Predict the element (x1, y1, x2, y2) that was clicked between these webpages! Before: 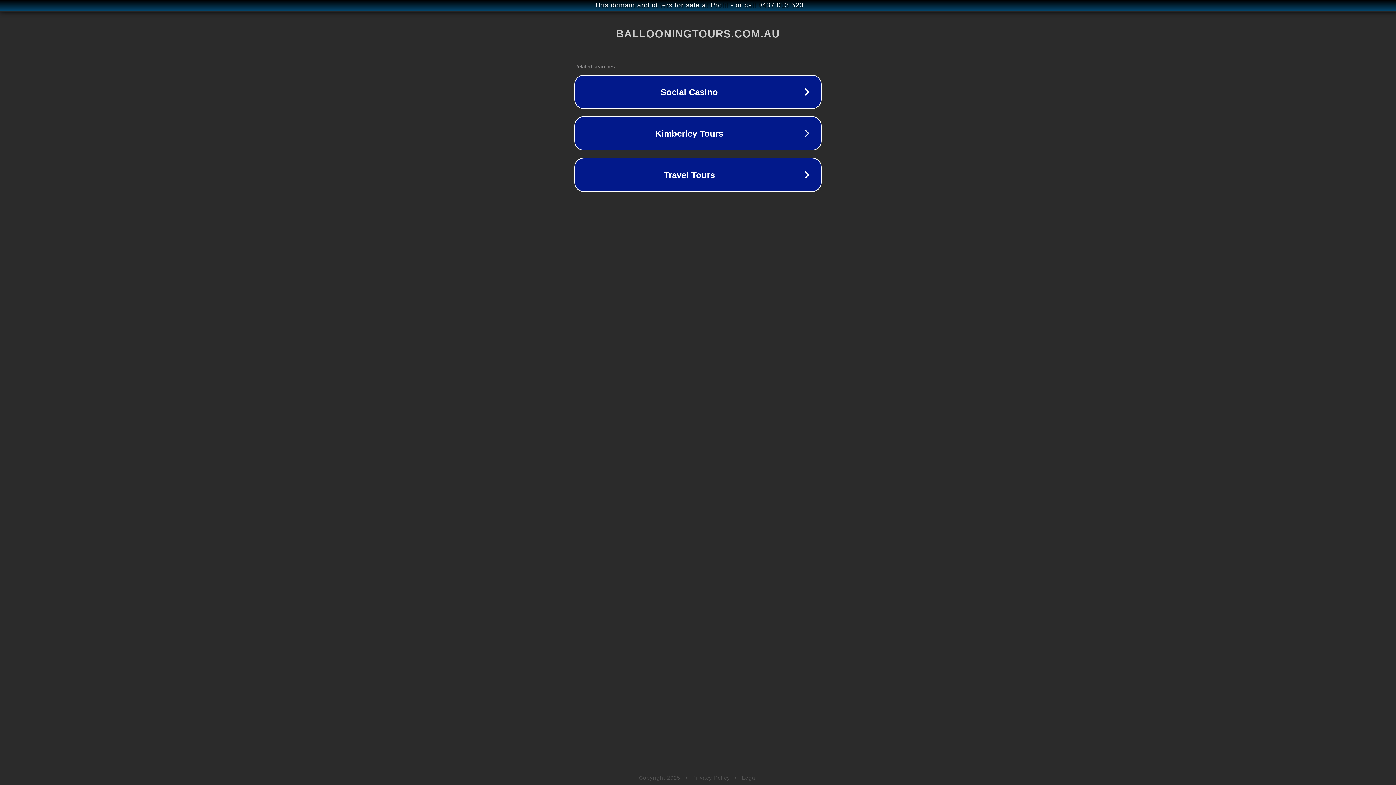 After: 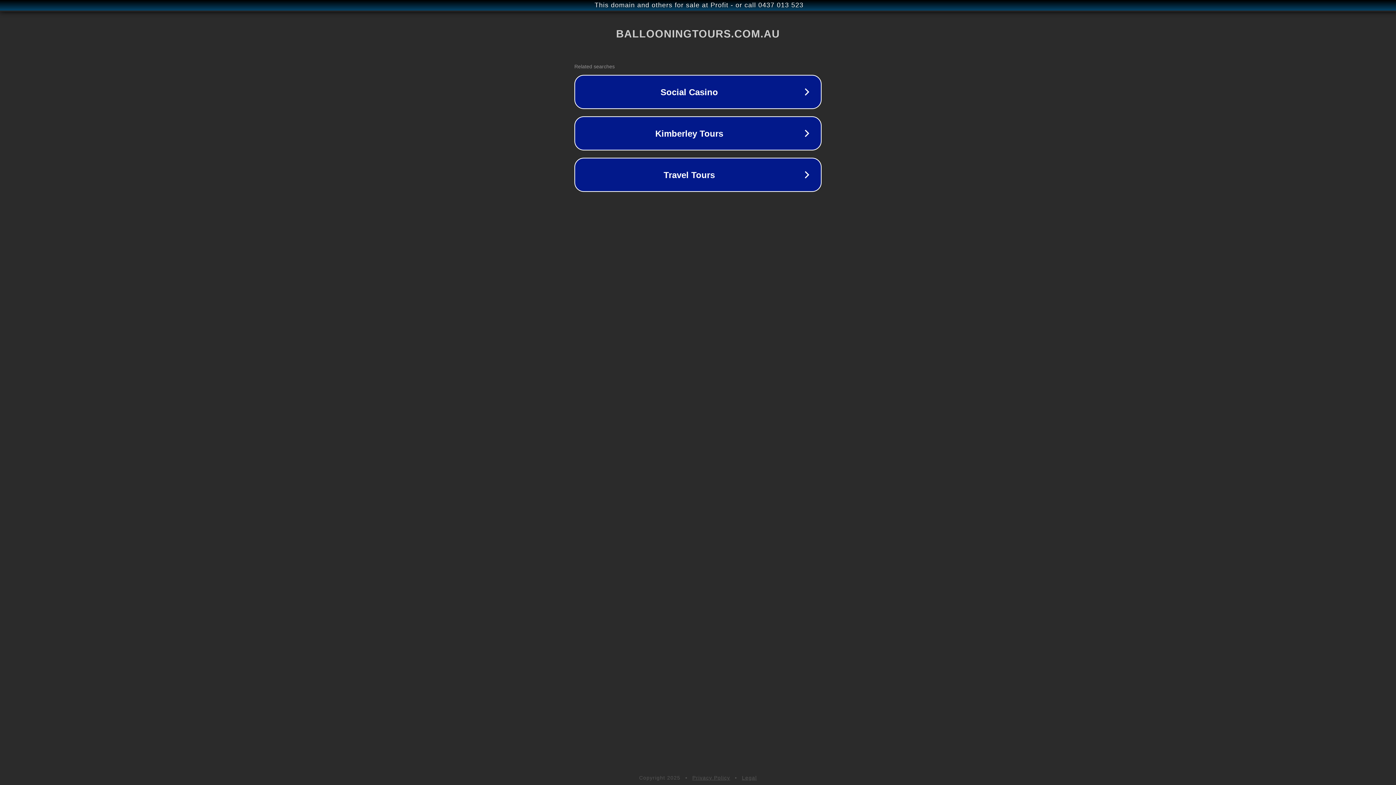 Action: label: Legal bbox: (742, 775, 757, 781)